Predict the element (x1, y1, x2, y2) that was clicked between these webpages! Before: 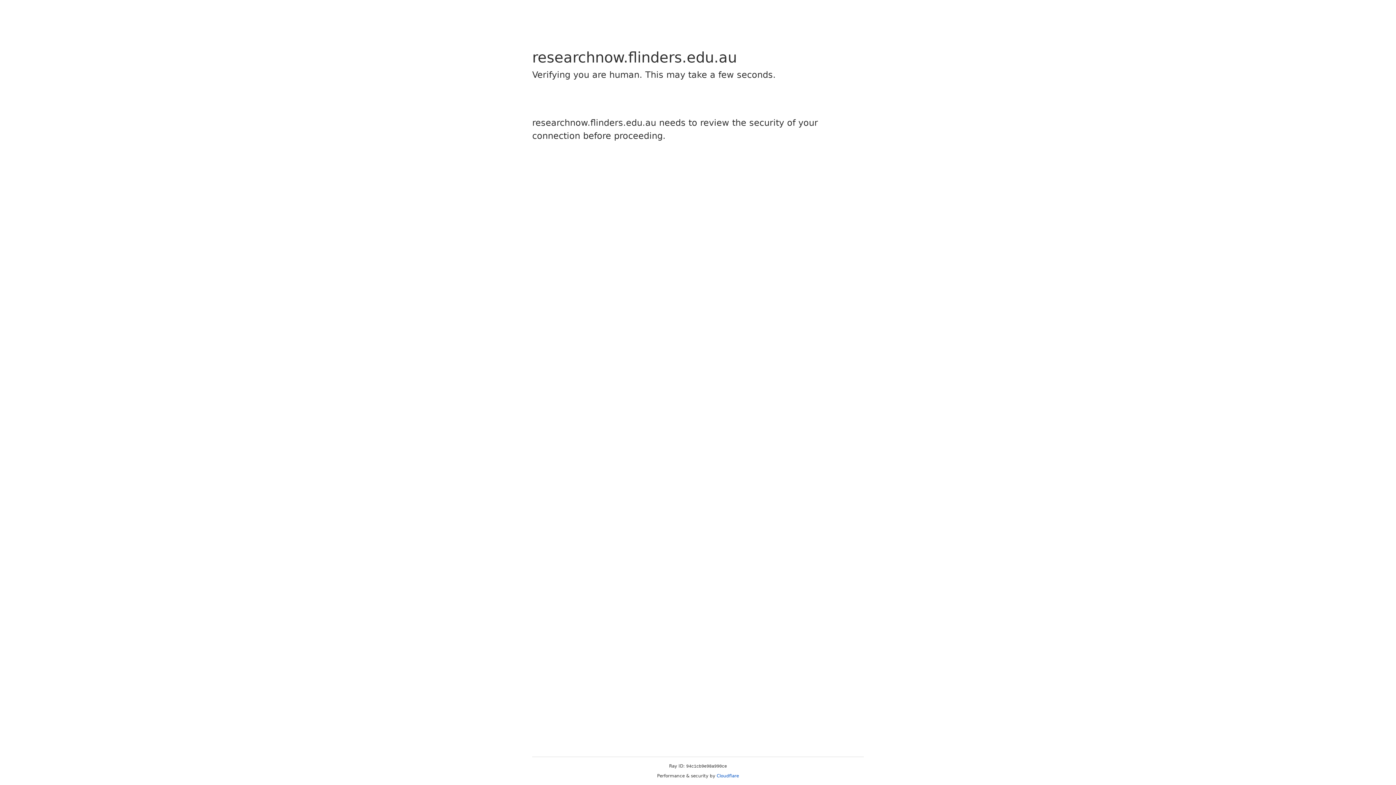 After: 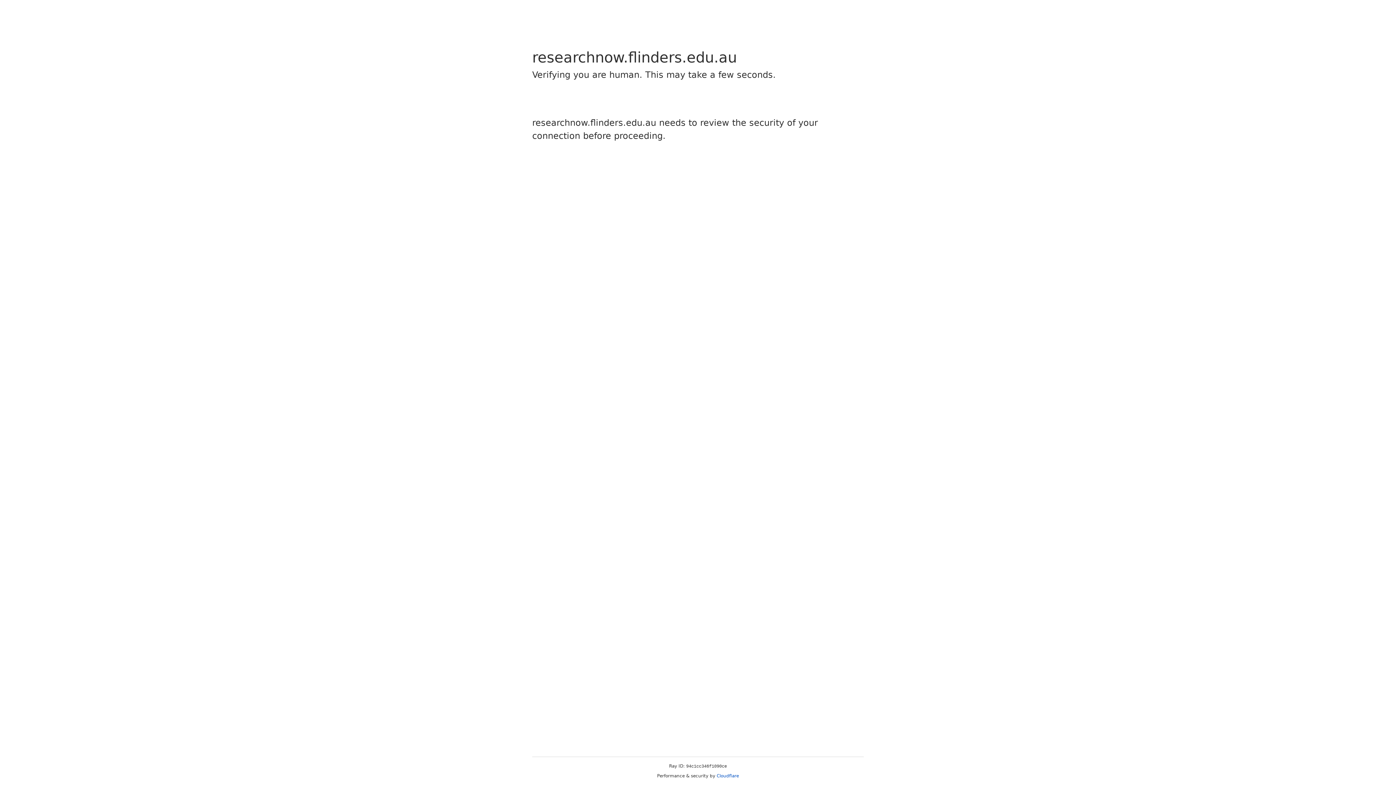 Action: label: Cloudflare bbox: (716, 773, 739, 778)